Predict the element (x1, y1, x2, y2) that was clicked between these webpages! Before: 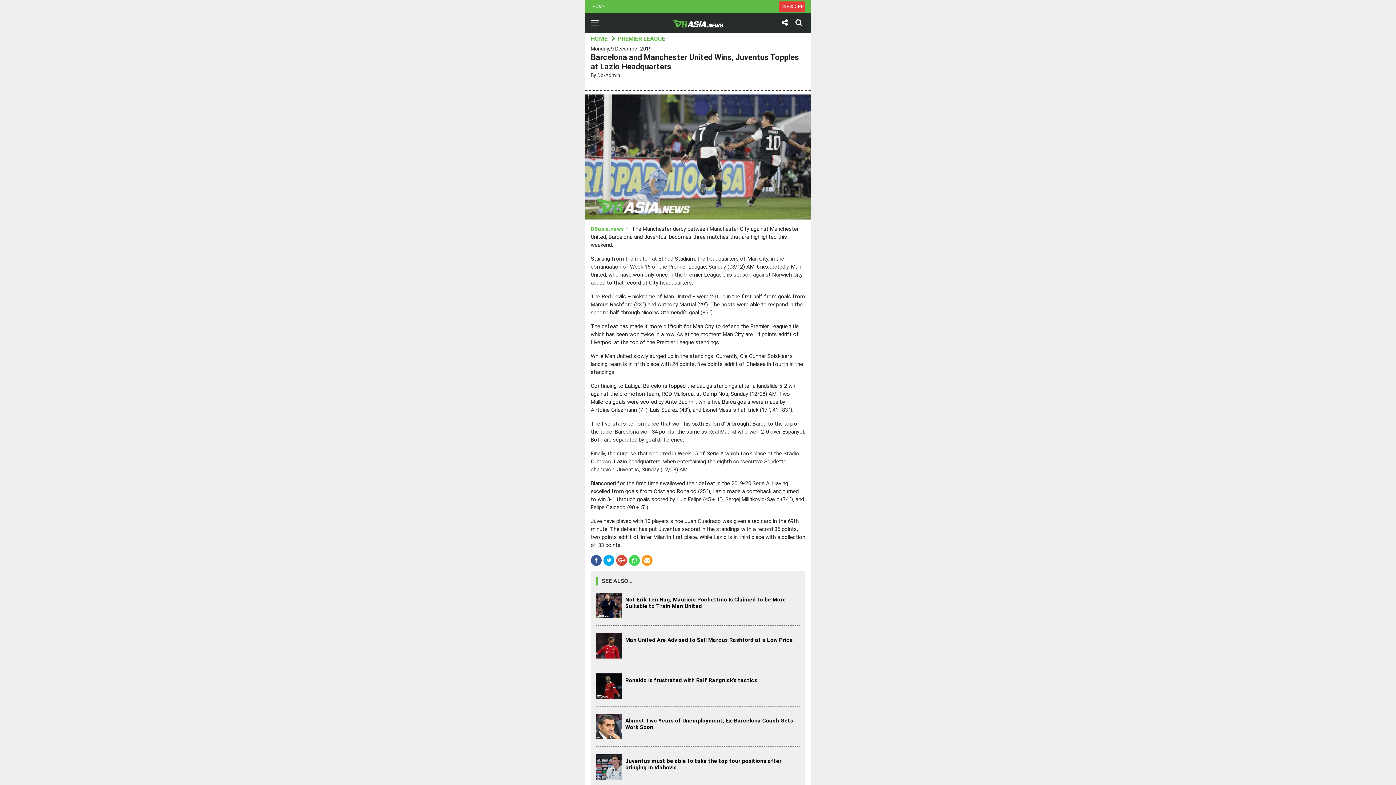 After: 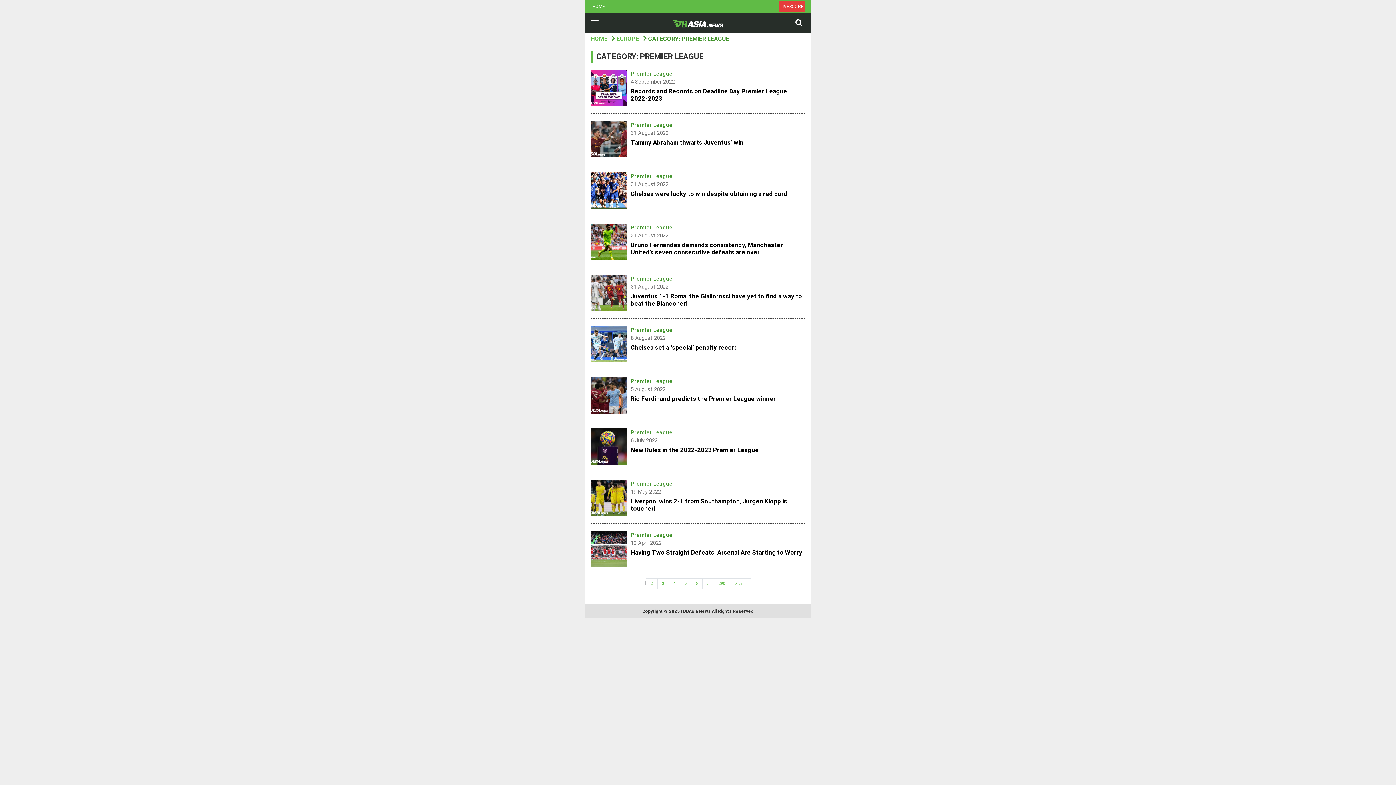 Action: label: PREMIER LEAGUE bbox: (617, 35, 665, 42)